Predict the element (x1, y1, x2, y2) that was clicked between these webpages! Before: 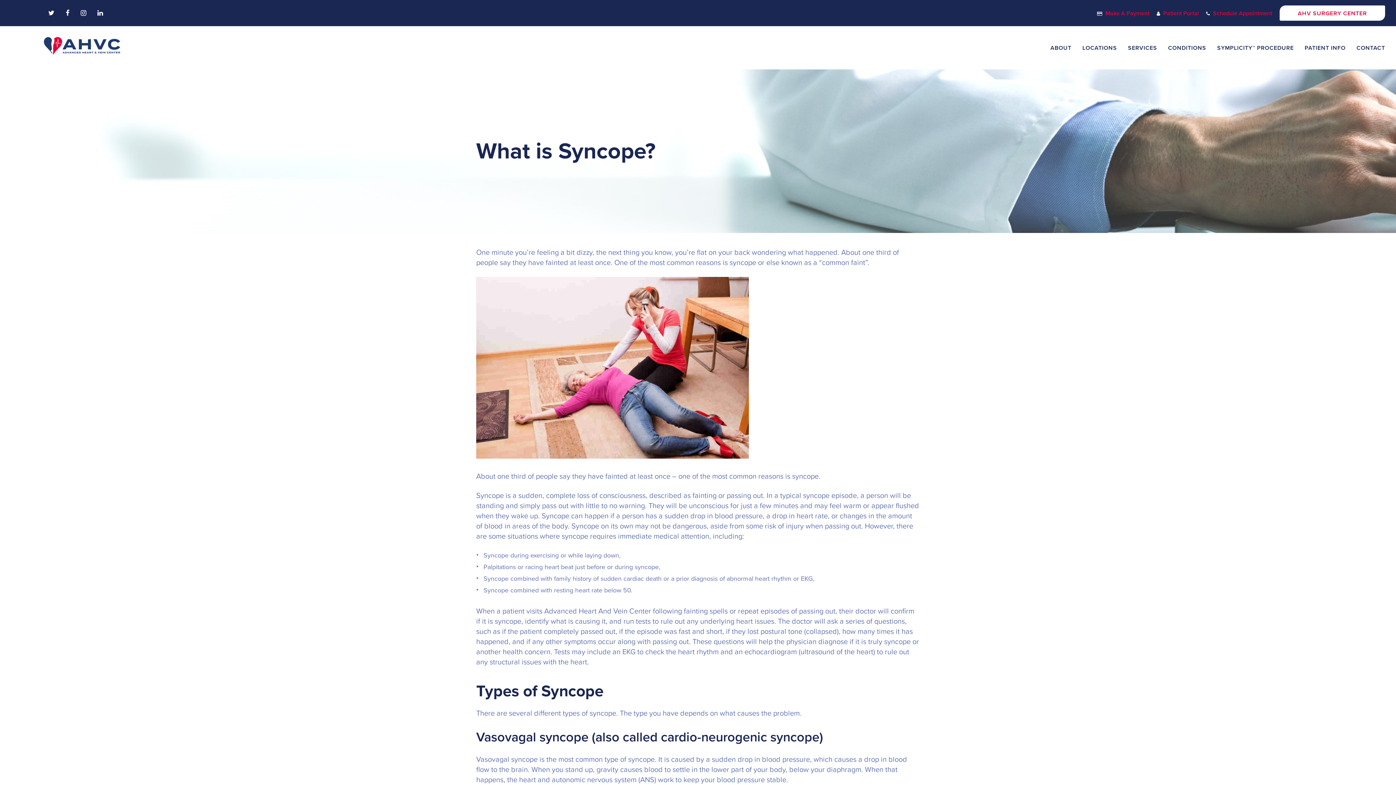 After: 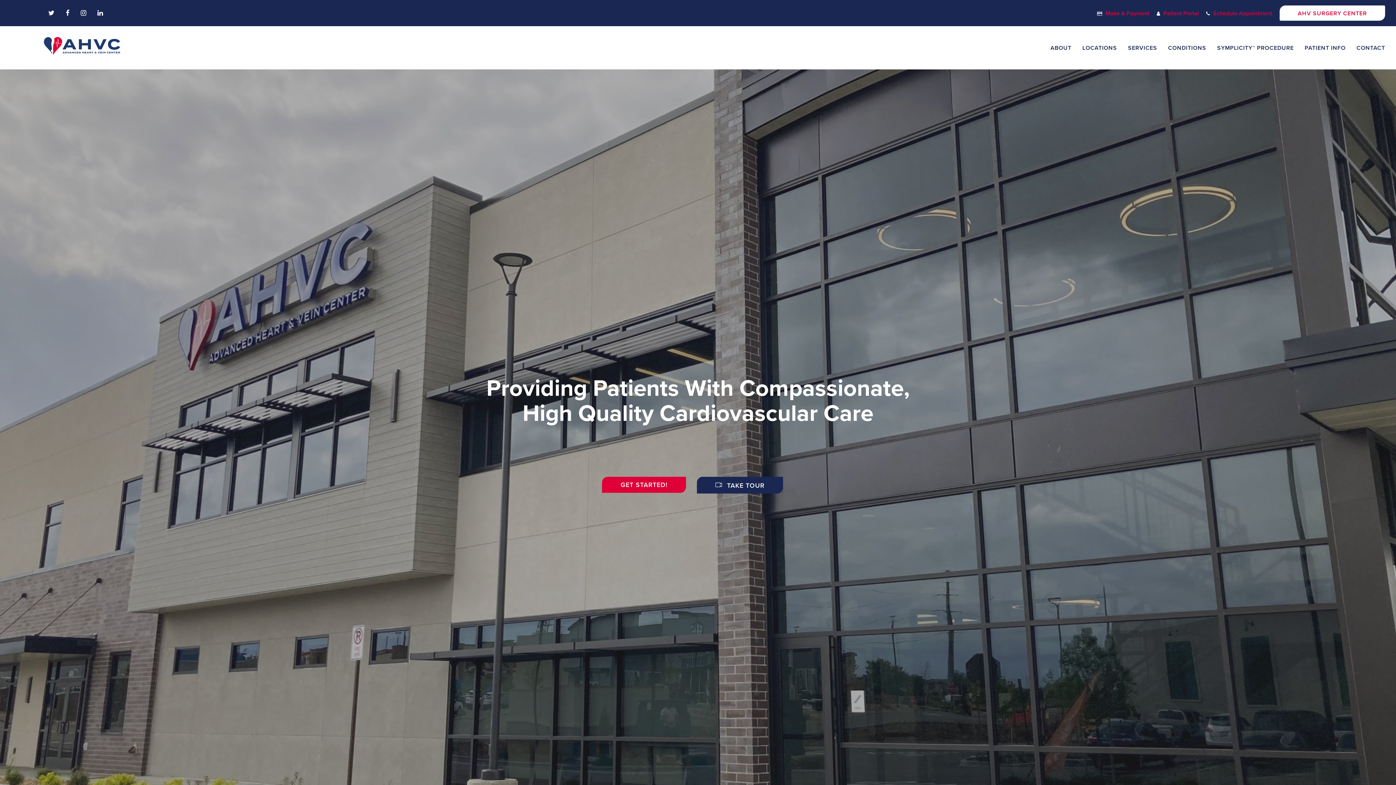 Action: bbox: (43, 44, 124, 50)